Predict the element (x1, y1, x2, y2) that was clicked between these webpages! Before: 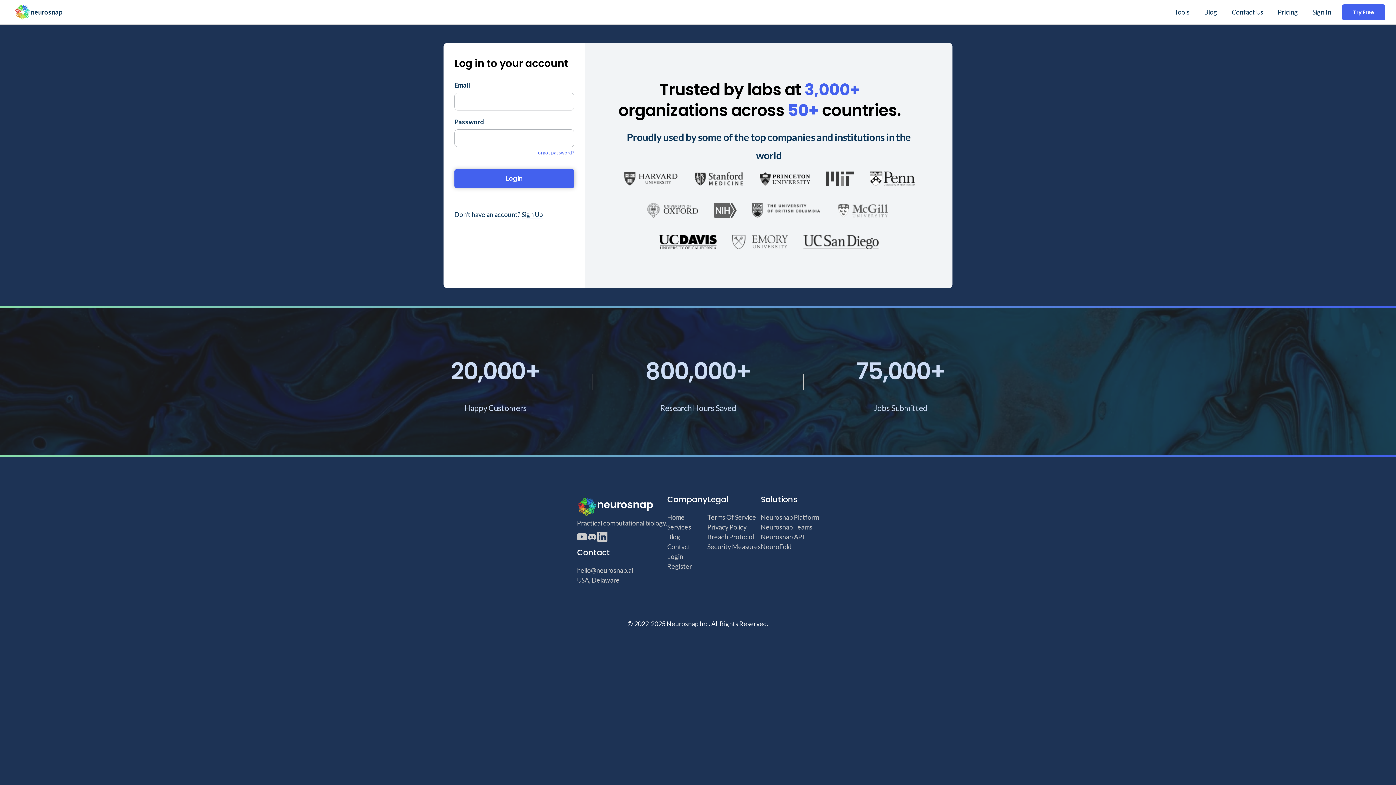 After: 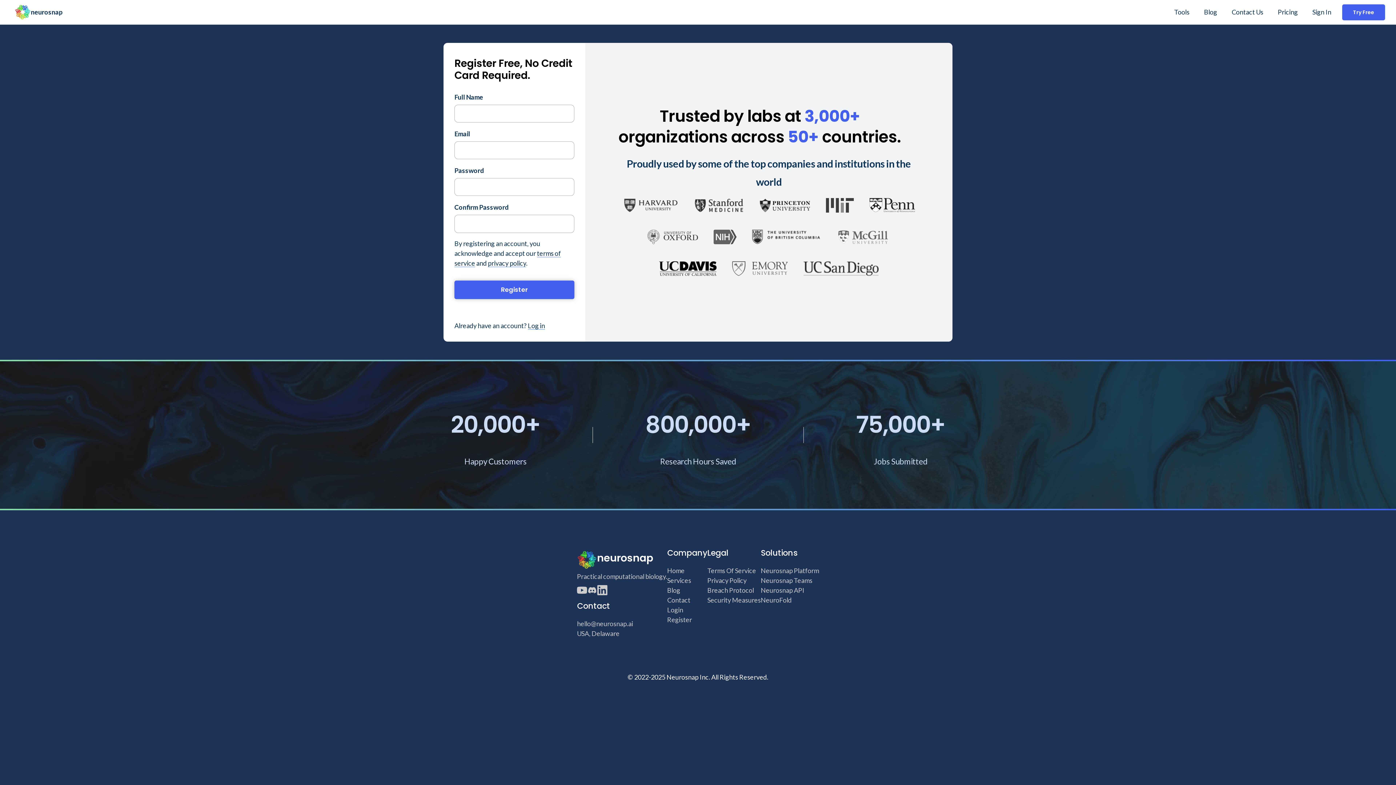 Action: bbox: (521, 210, 542, 218) label: Sign Up